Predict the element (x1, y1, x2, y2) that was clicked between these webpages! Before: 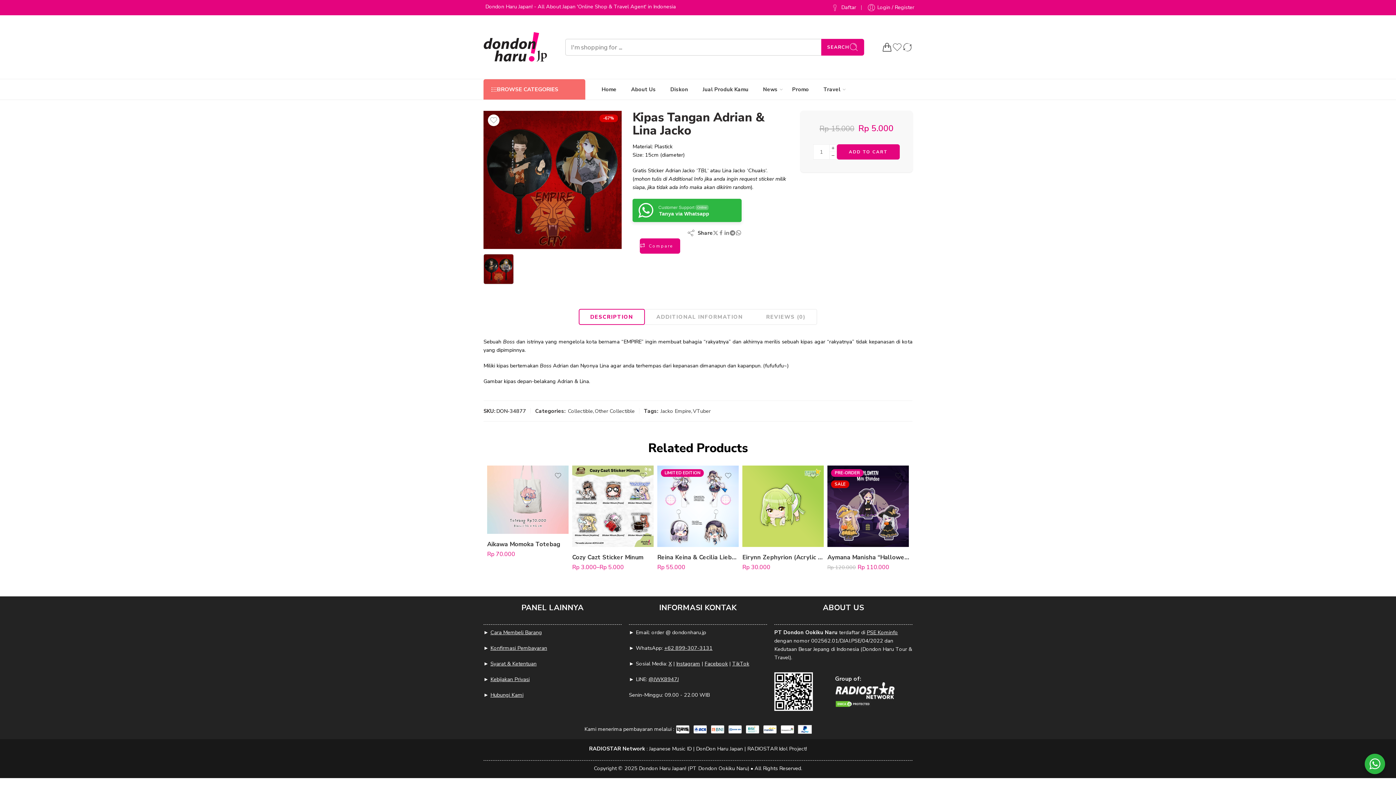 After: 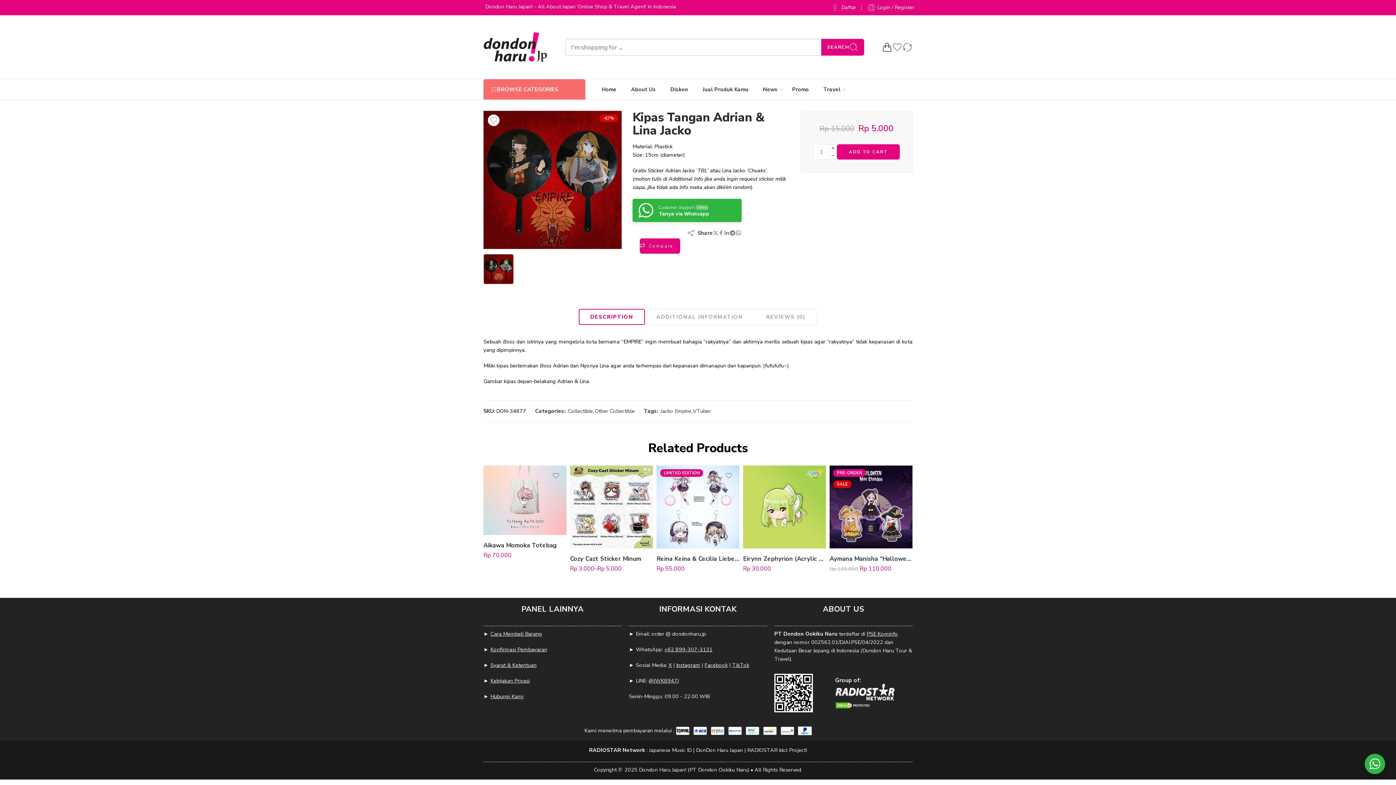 Action: bbox: (579, 309, 644, 324) label: DESCRIPTION